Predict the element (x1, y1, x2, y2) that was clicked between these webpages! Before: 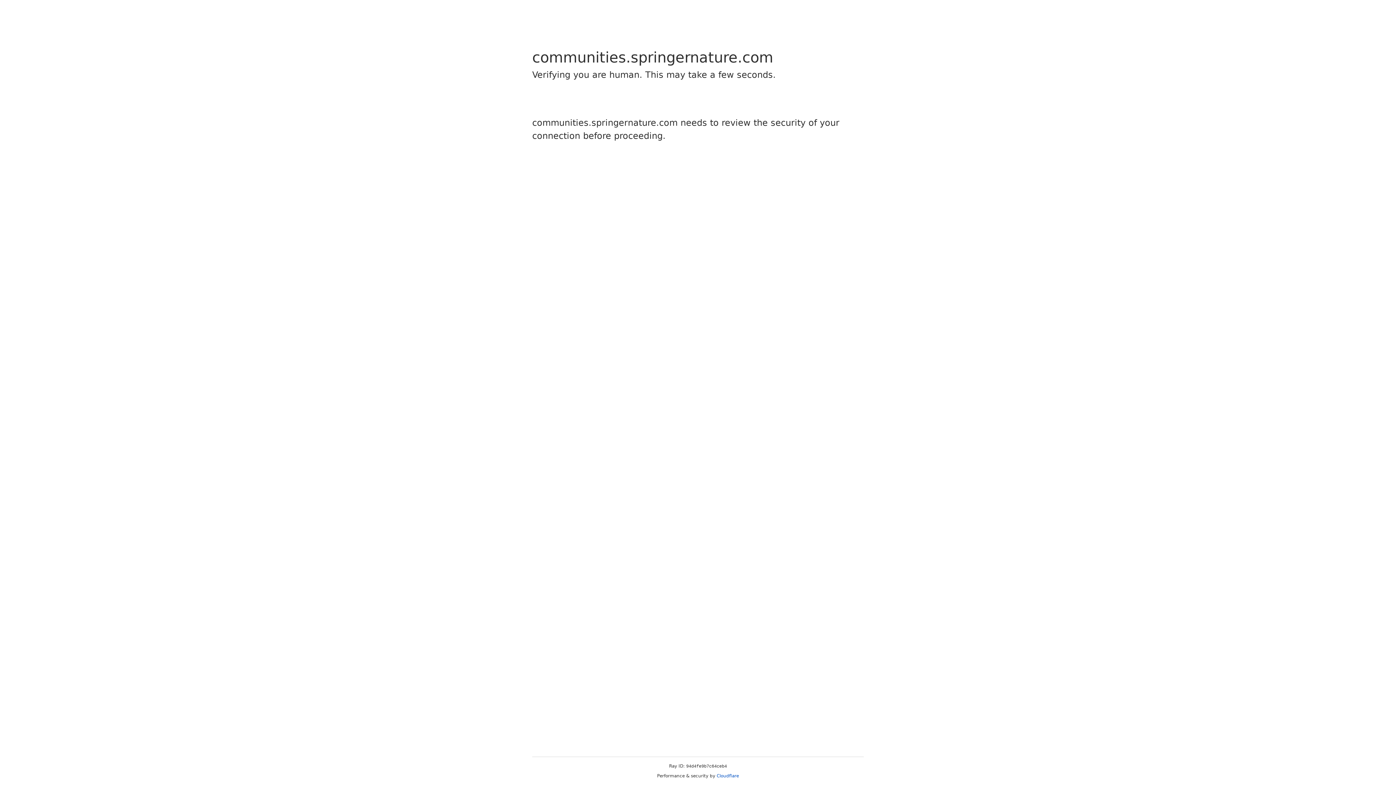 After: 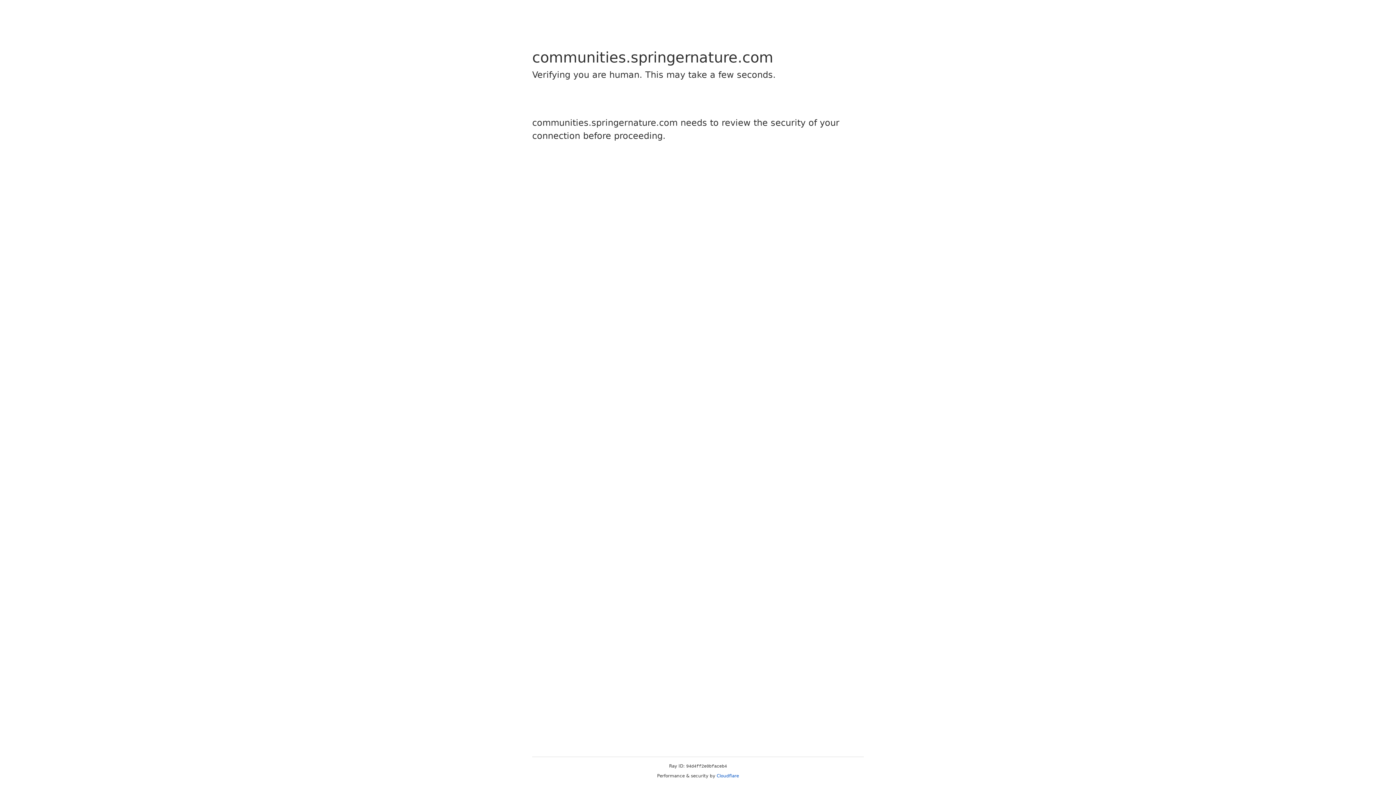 Action: bbox: (716, 773, 739, 778) label: Cloudflare